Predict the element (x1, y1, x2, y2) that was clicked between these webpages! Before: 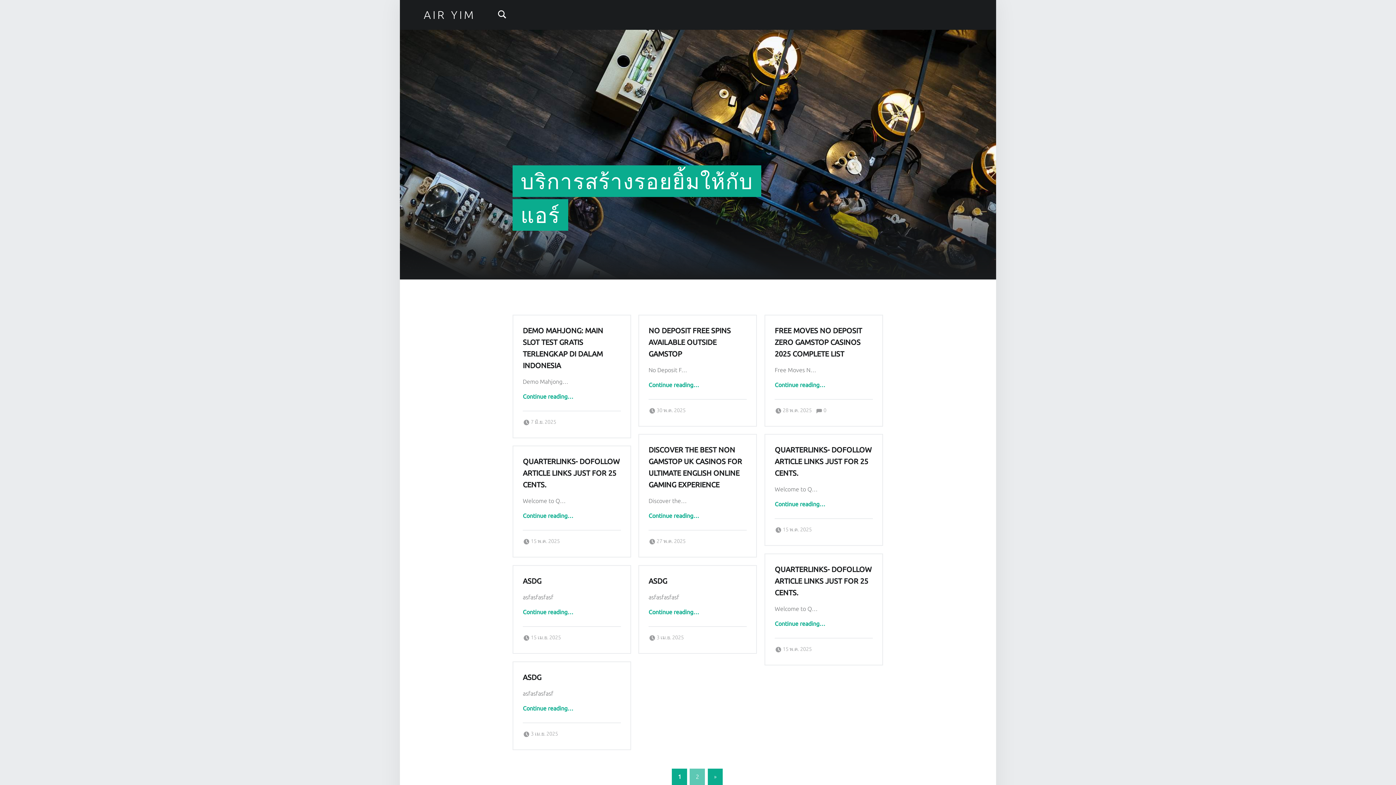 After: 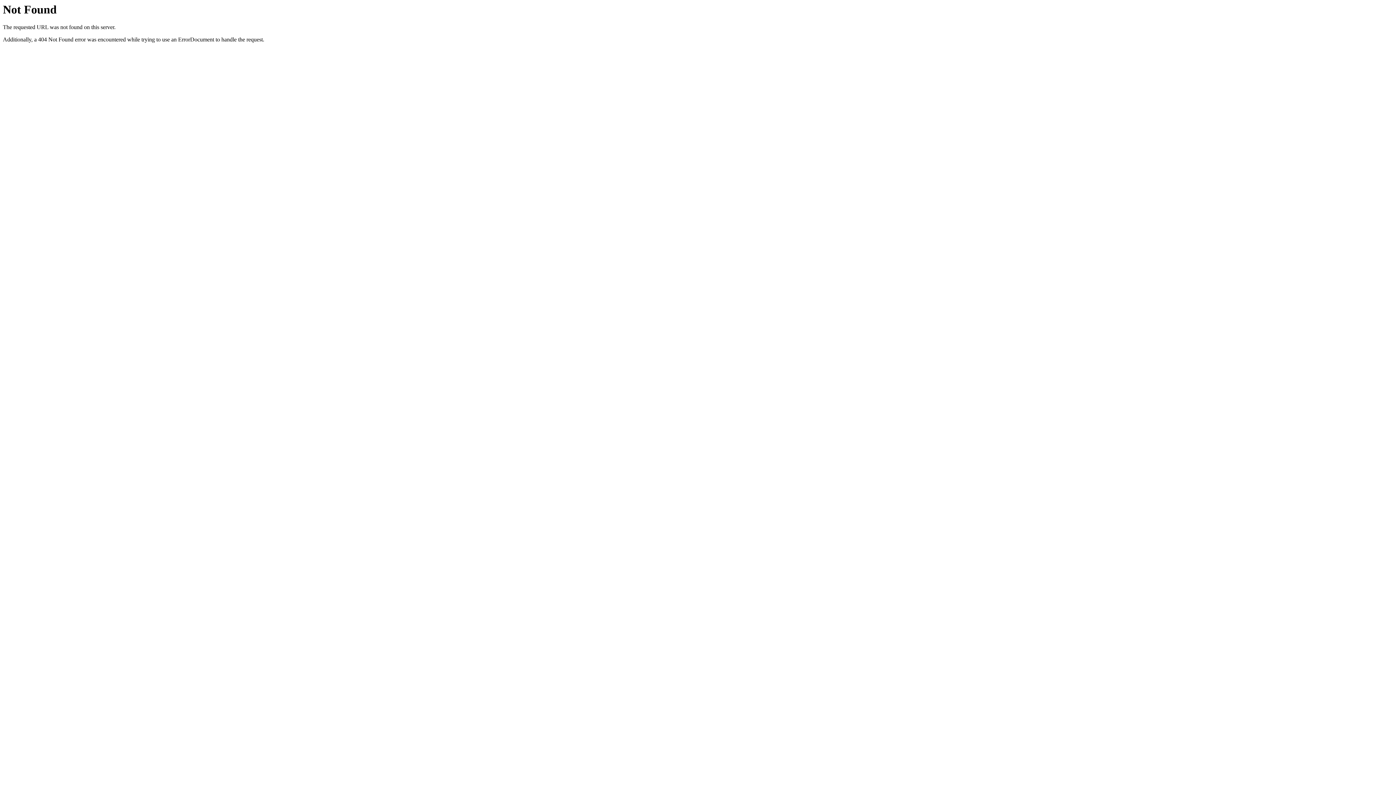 Action: bbox: (648, 577, 667, 585) label: ASDG